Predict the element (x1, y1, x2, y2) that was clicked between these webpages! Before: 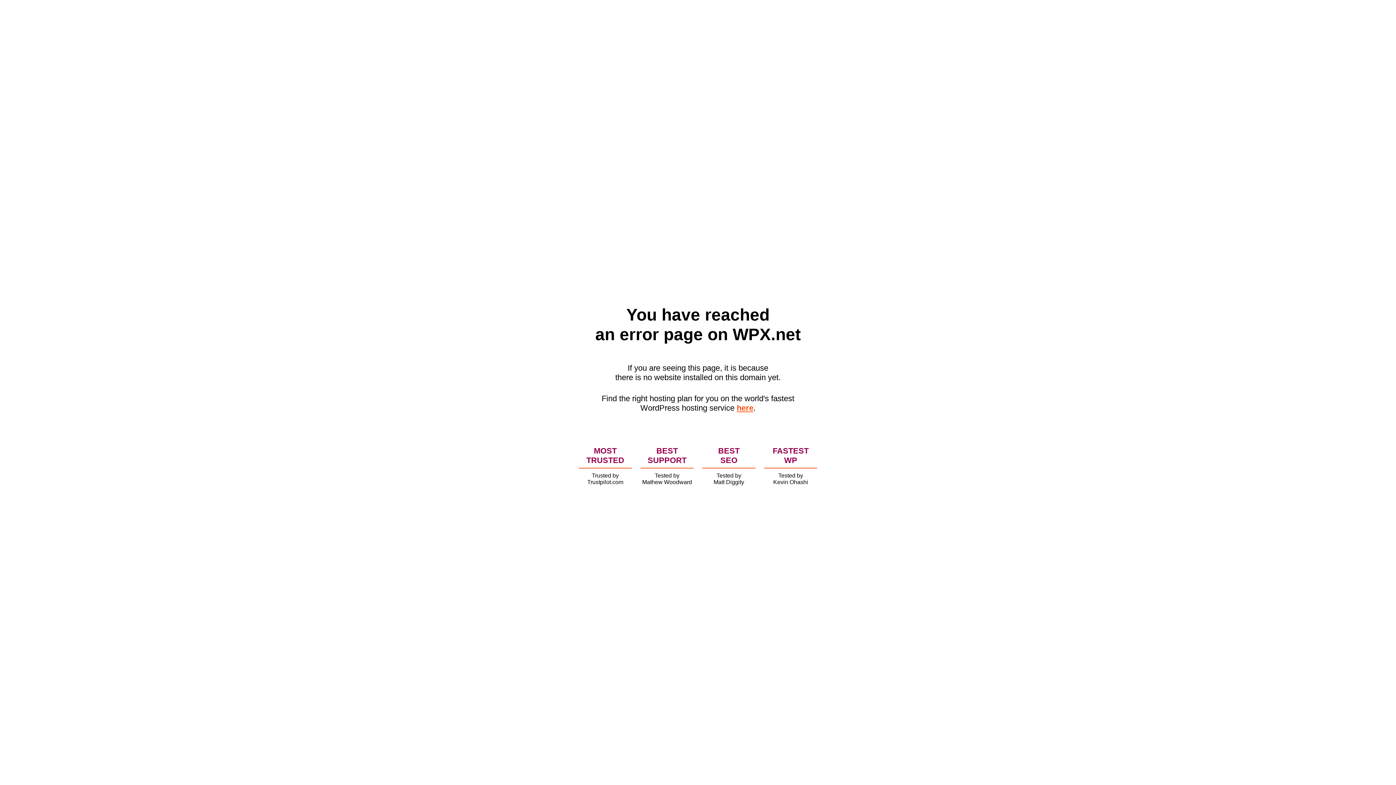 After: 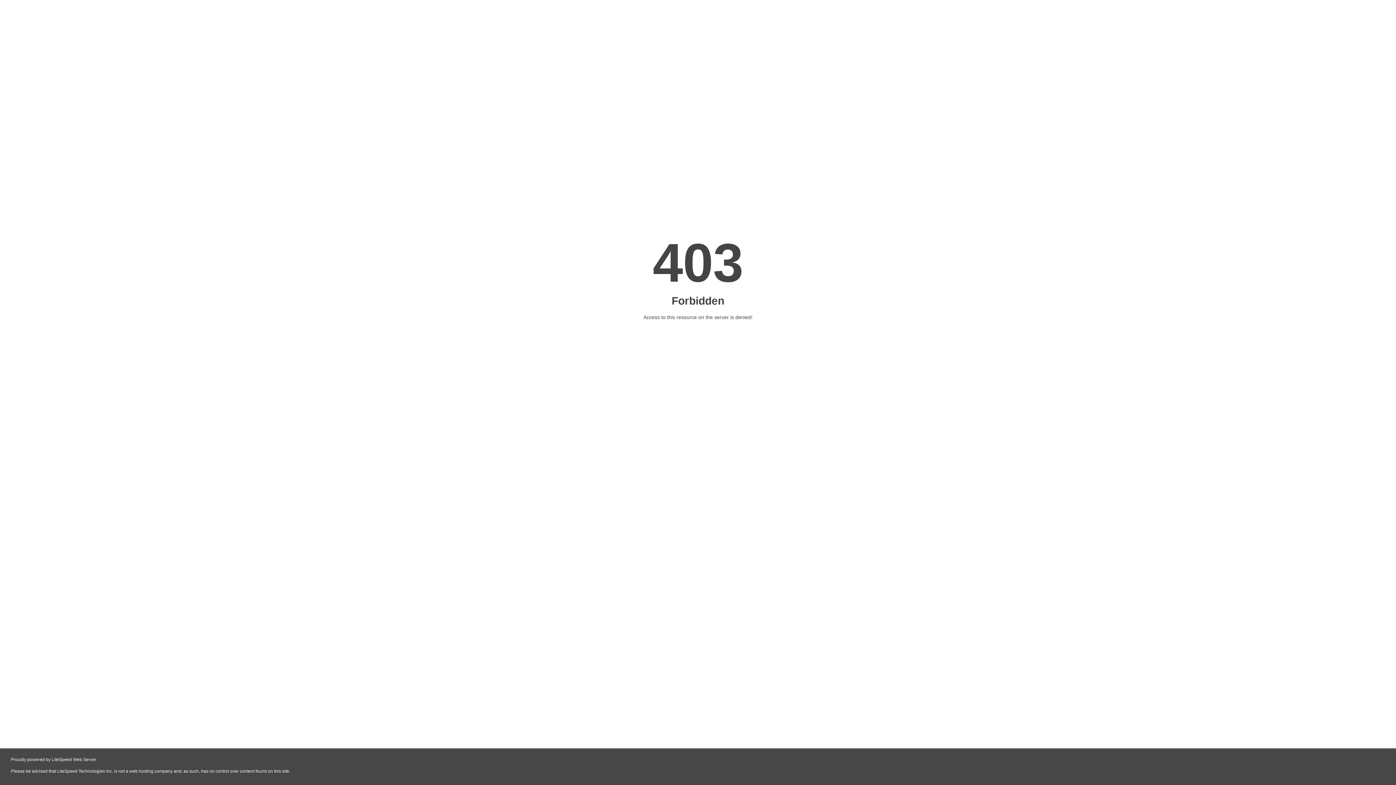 Action: label: here bbox: (736, 403, 753, 412)